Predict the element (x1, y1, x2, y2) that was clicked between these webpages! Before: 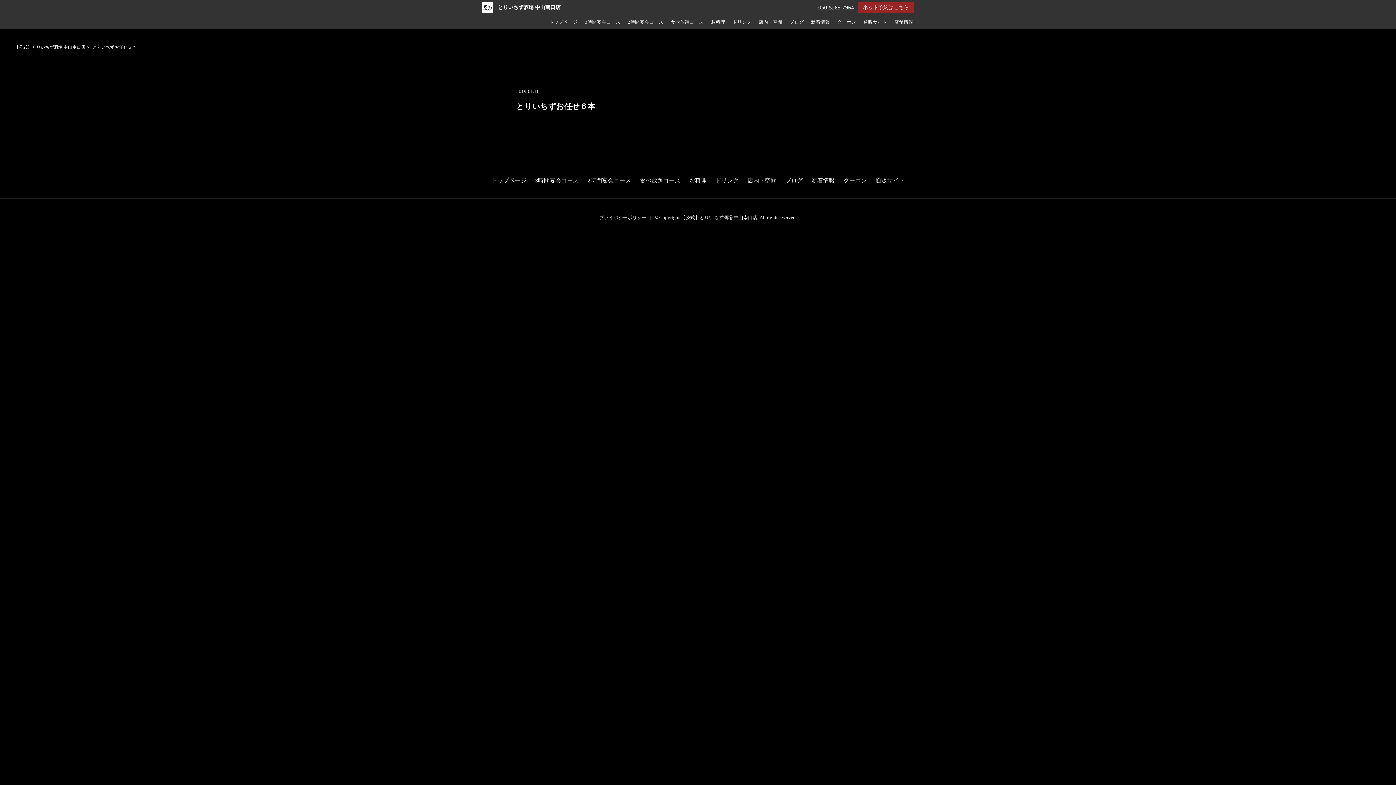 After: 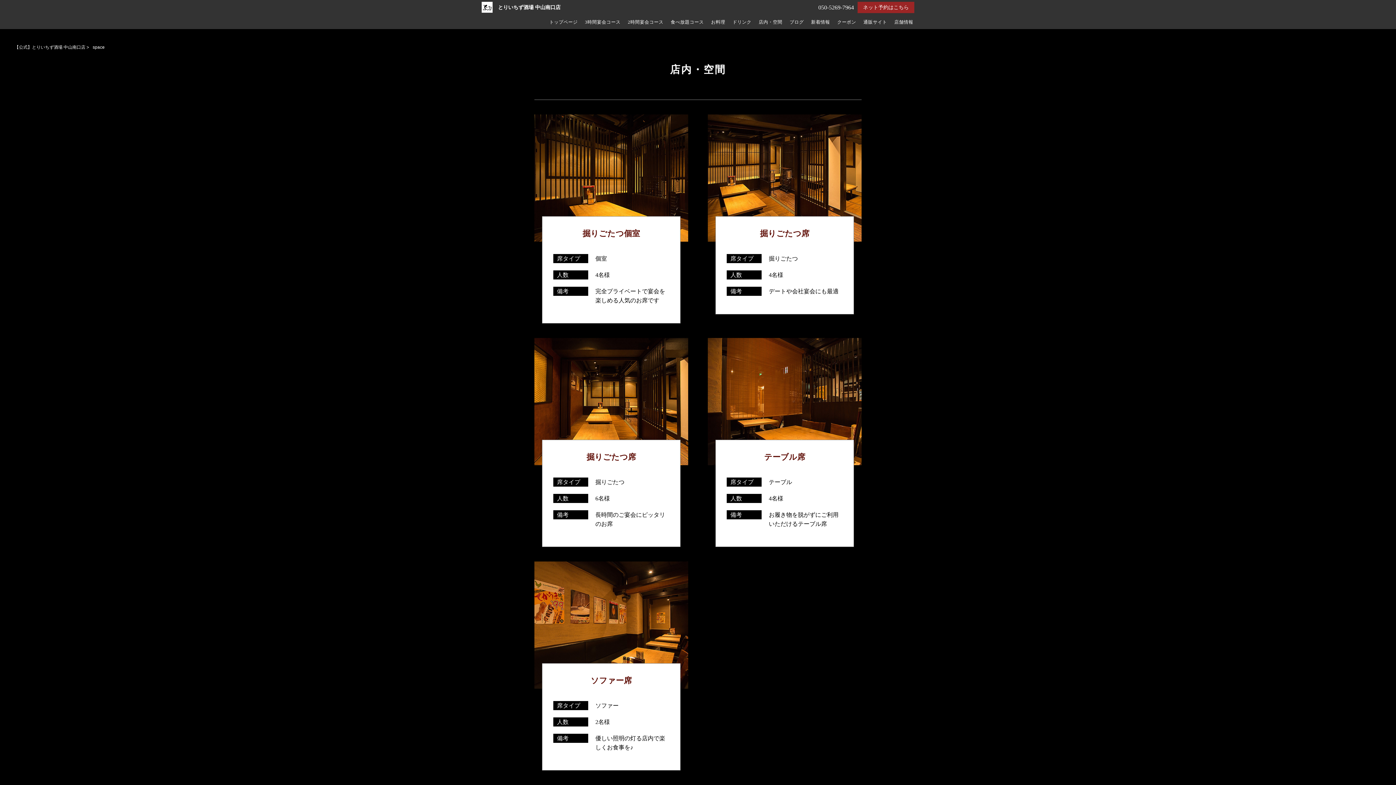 Action: label: 店内・空間 bbox: (747, 175, 776, 184)